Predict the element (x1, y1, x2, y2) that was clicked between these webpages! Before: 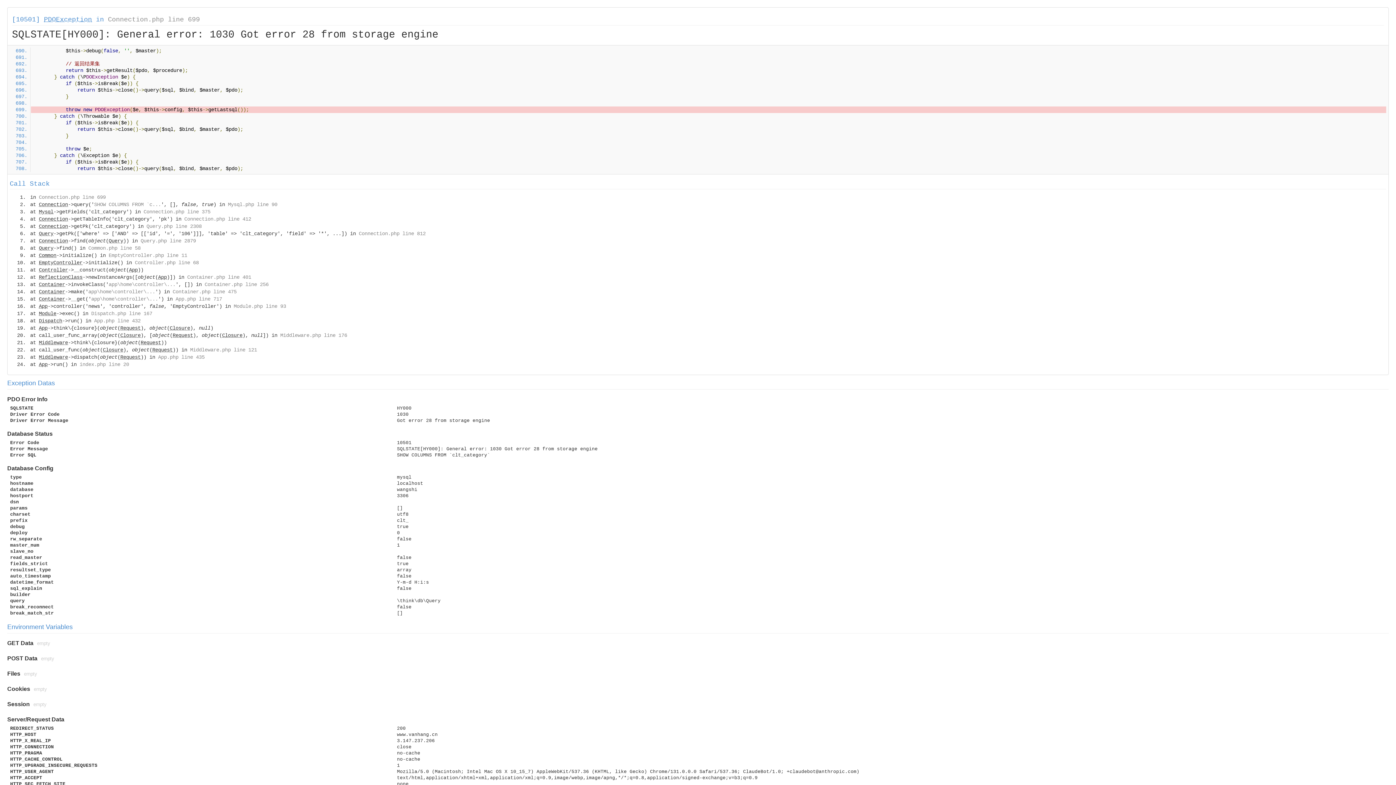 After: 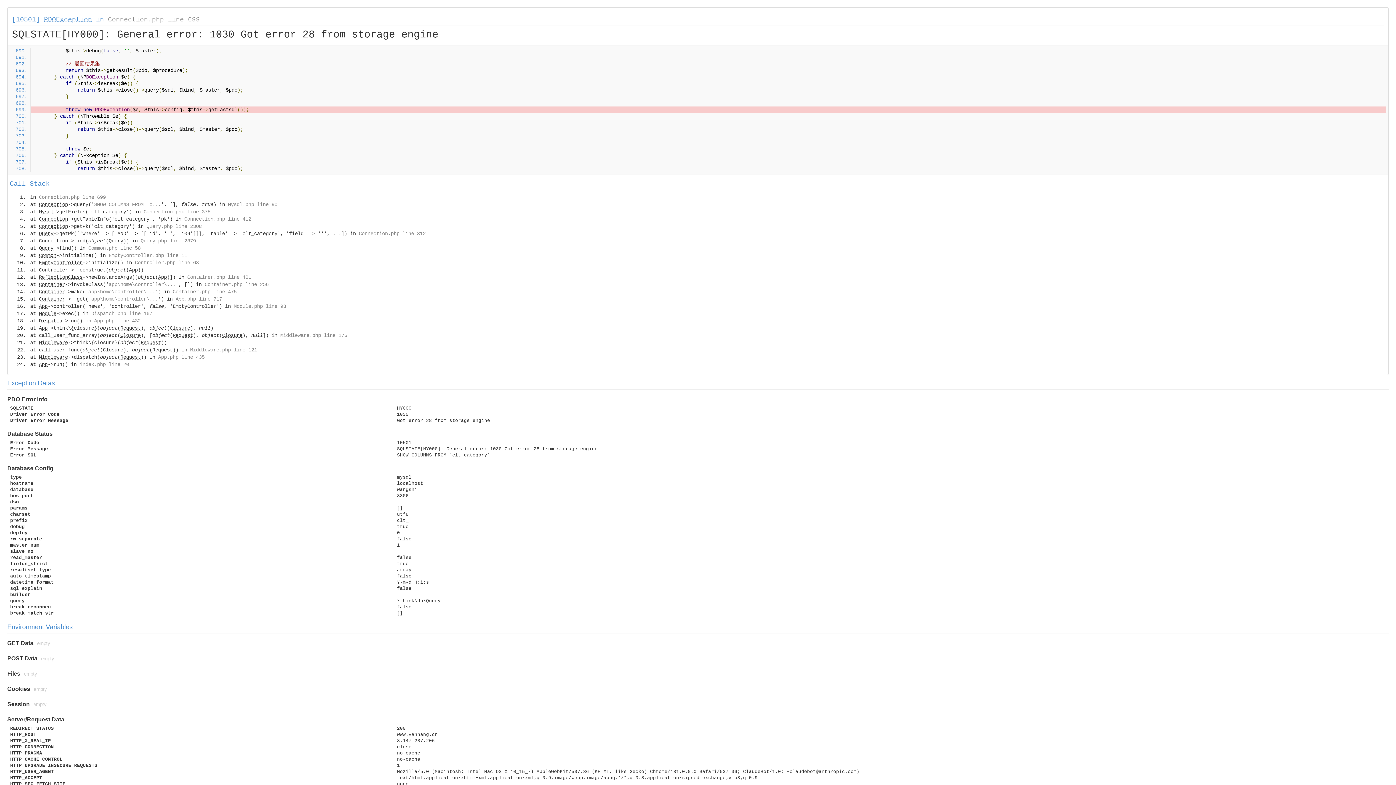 Action: bbox: (175, 296, 222, 302) label: App.php line 717